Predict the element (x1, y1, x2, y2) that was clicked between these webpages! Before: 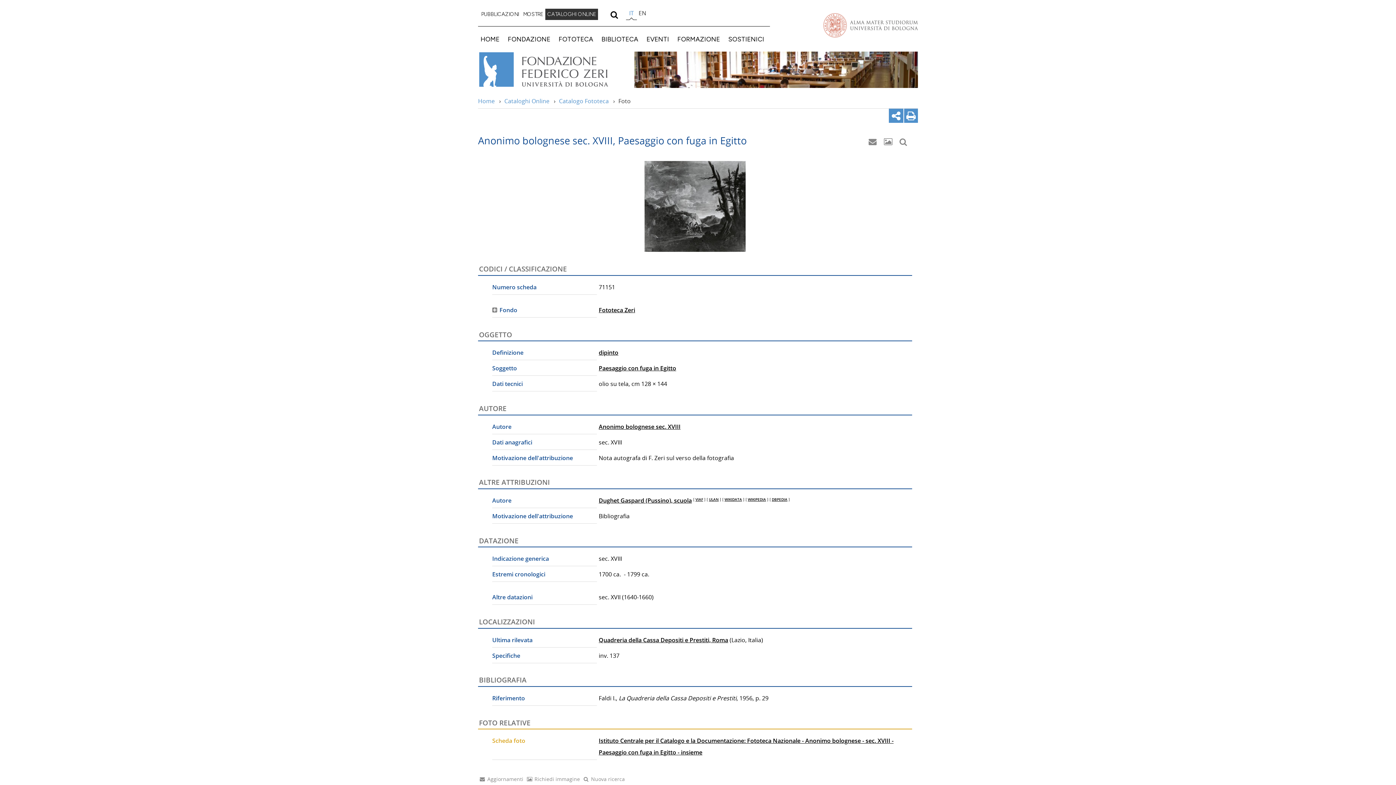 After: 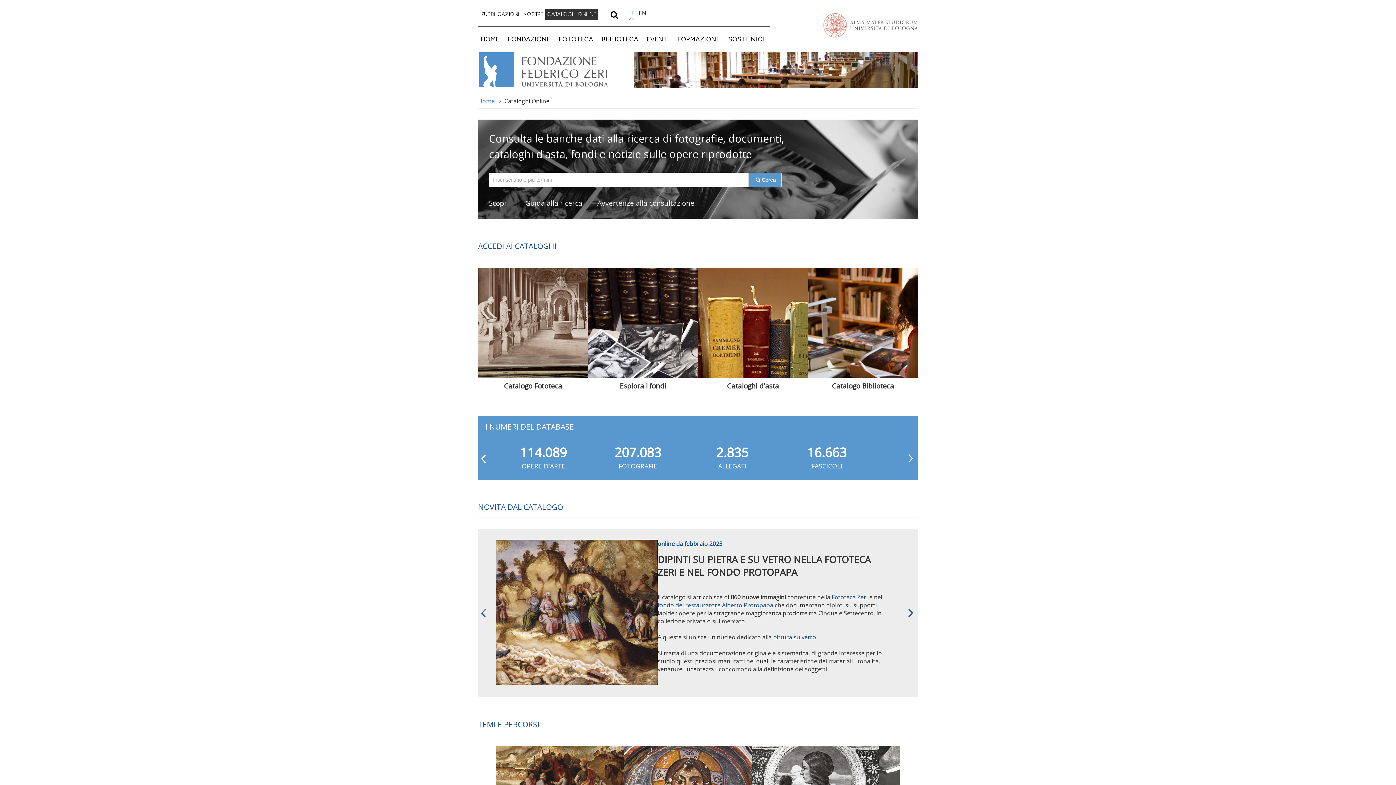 Action: bbox: (504, 96, 549, 104) label: Cataloghi Online